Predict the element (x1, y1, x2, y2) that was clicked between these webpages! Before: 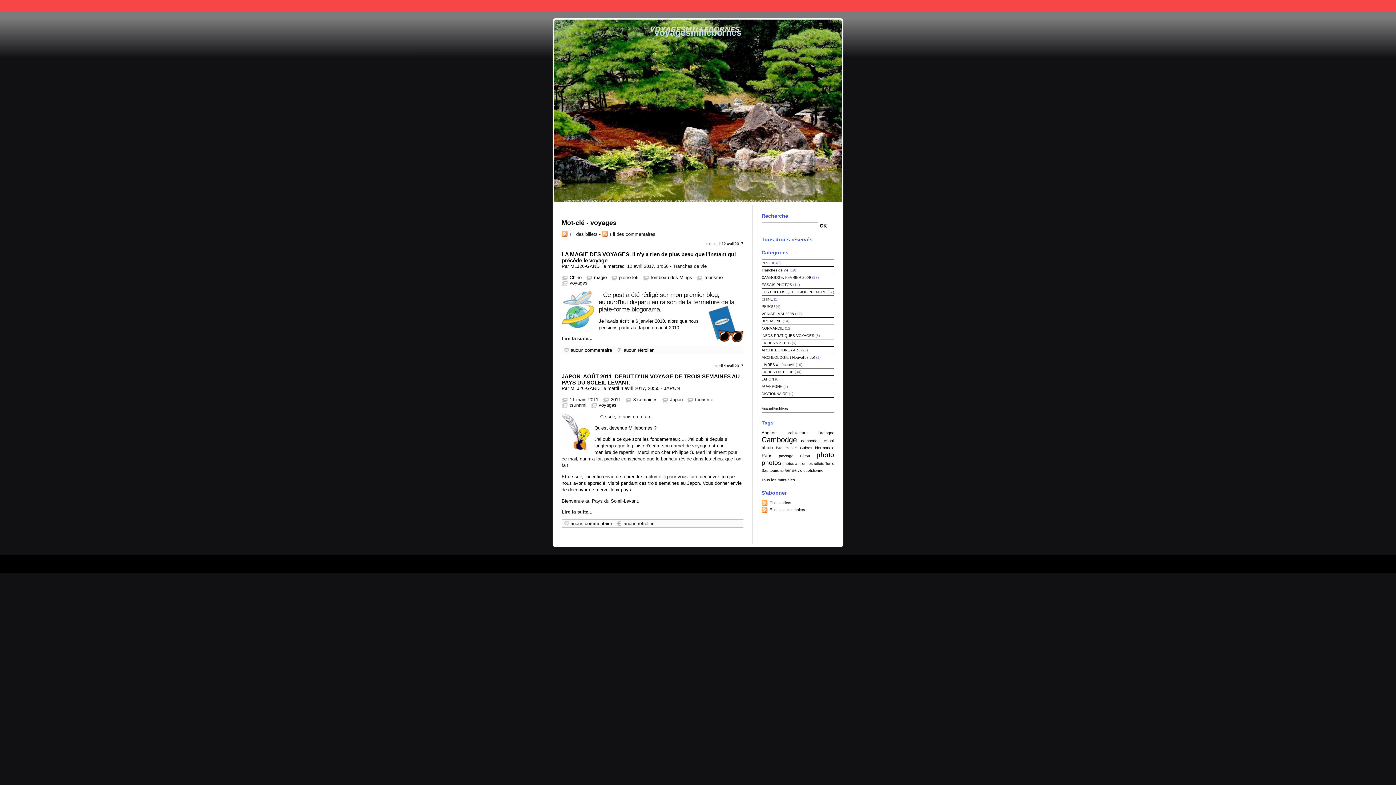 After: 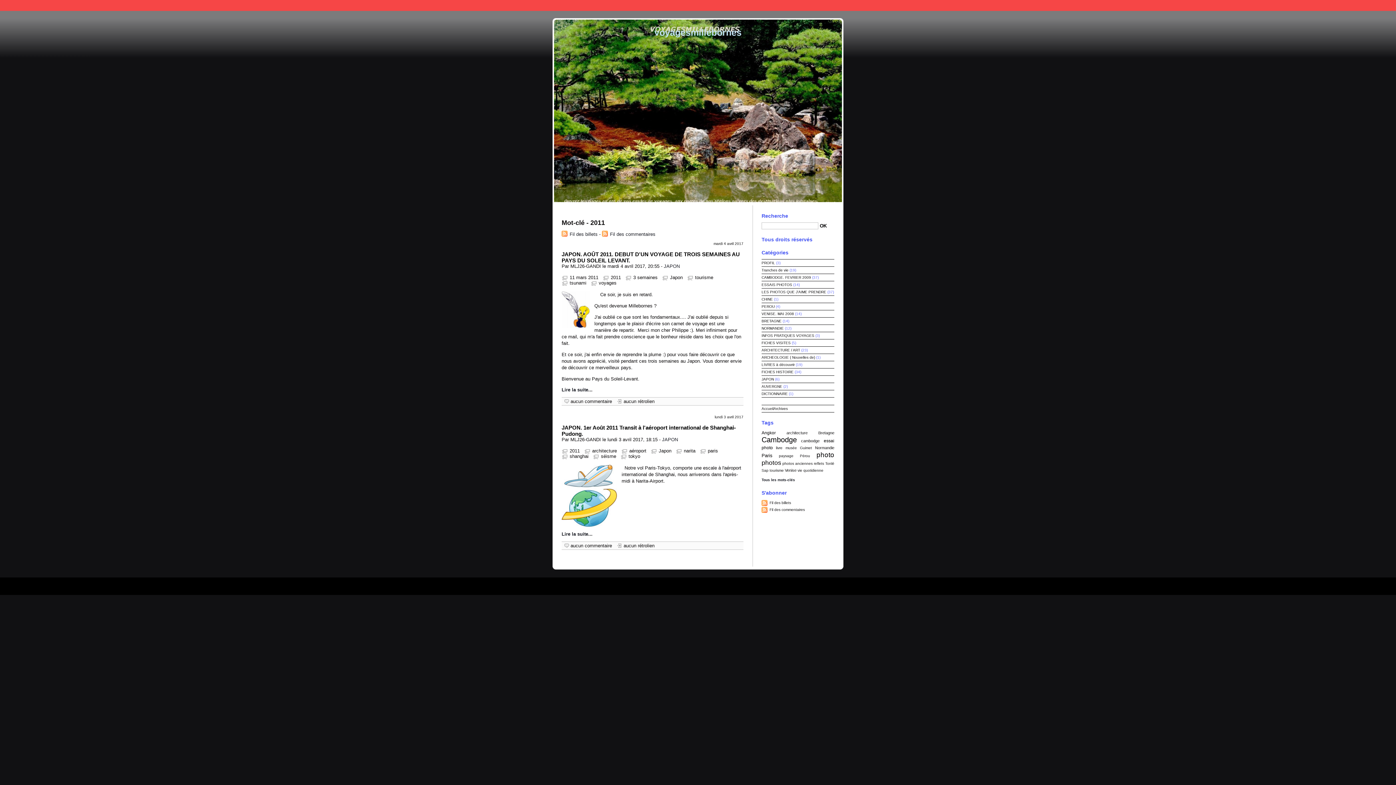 Action: label: 2011 bbox: (610, 397, 621, 402)